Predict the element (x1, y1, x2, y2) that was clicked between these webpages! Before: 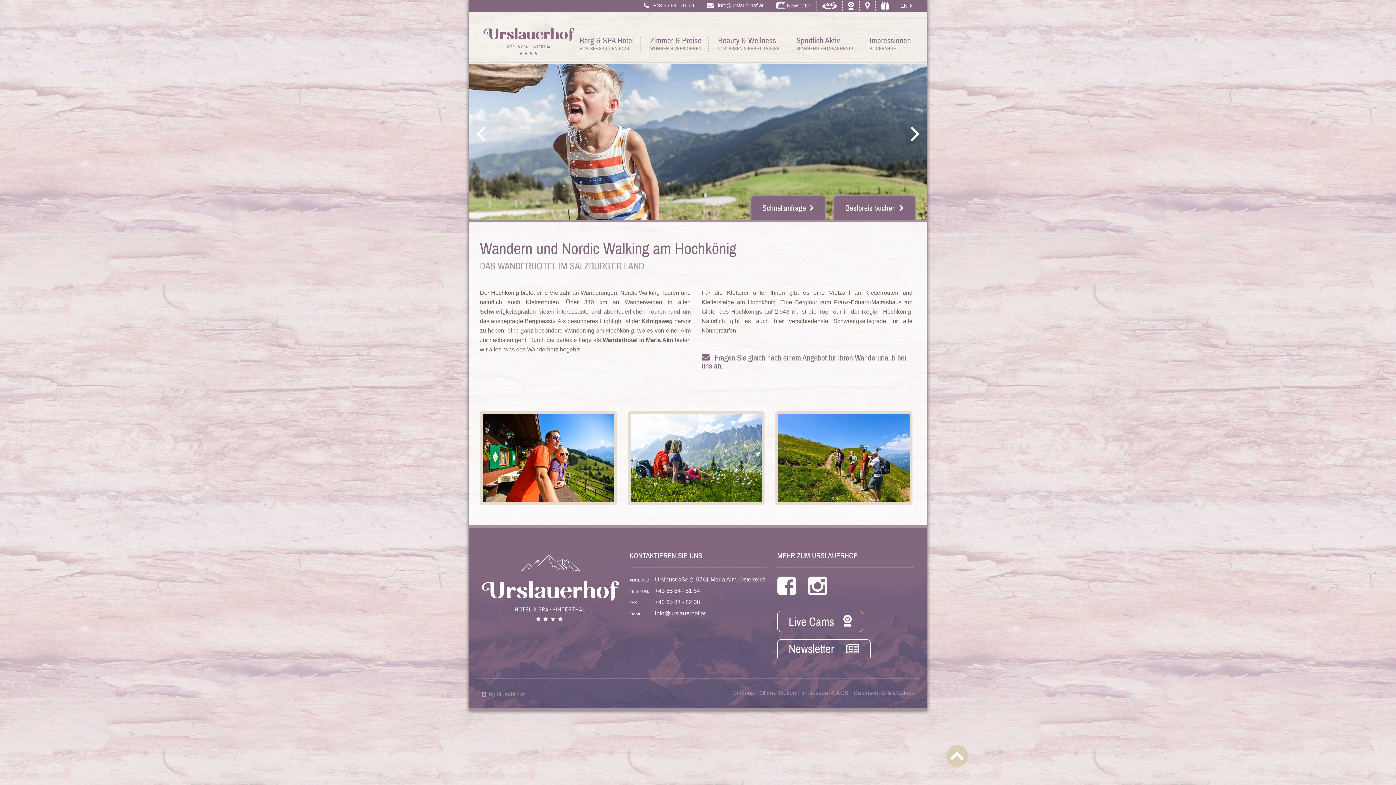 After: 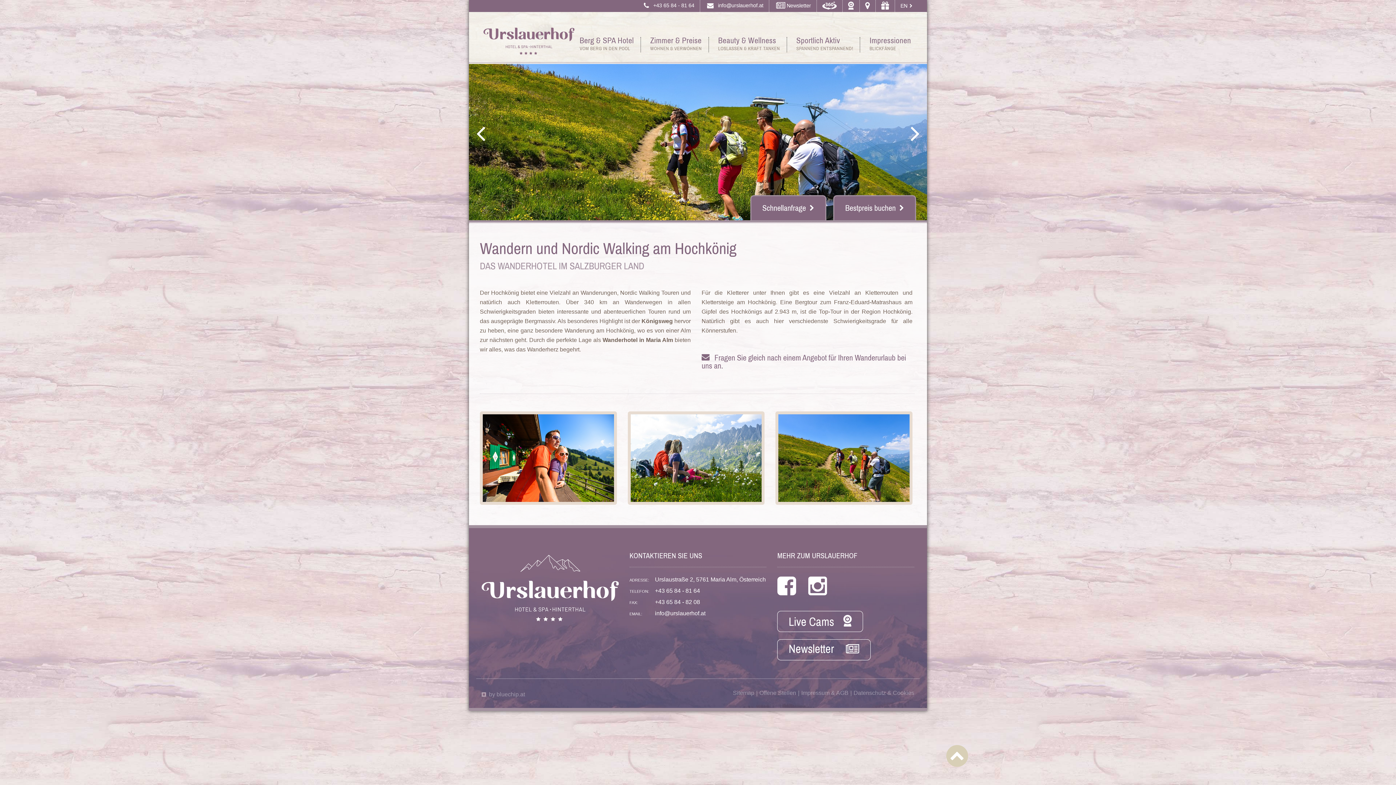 Action: bbox: (640, 0, 698, 12) label:    +43 65 84 - 81 64